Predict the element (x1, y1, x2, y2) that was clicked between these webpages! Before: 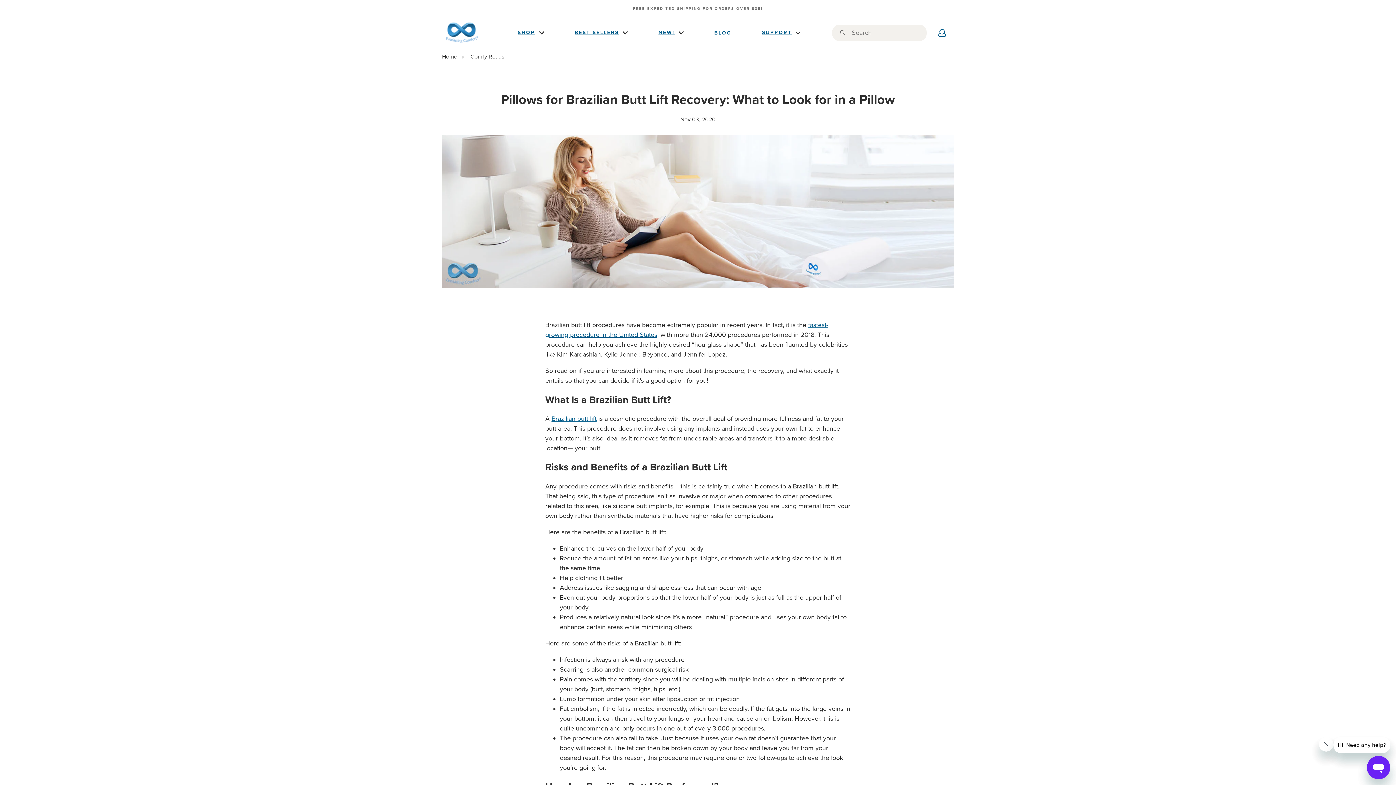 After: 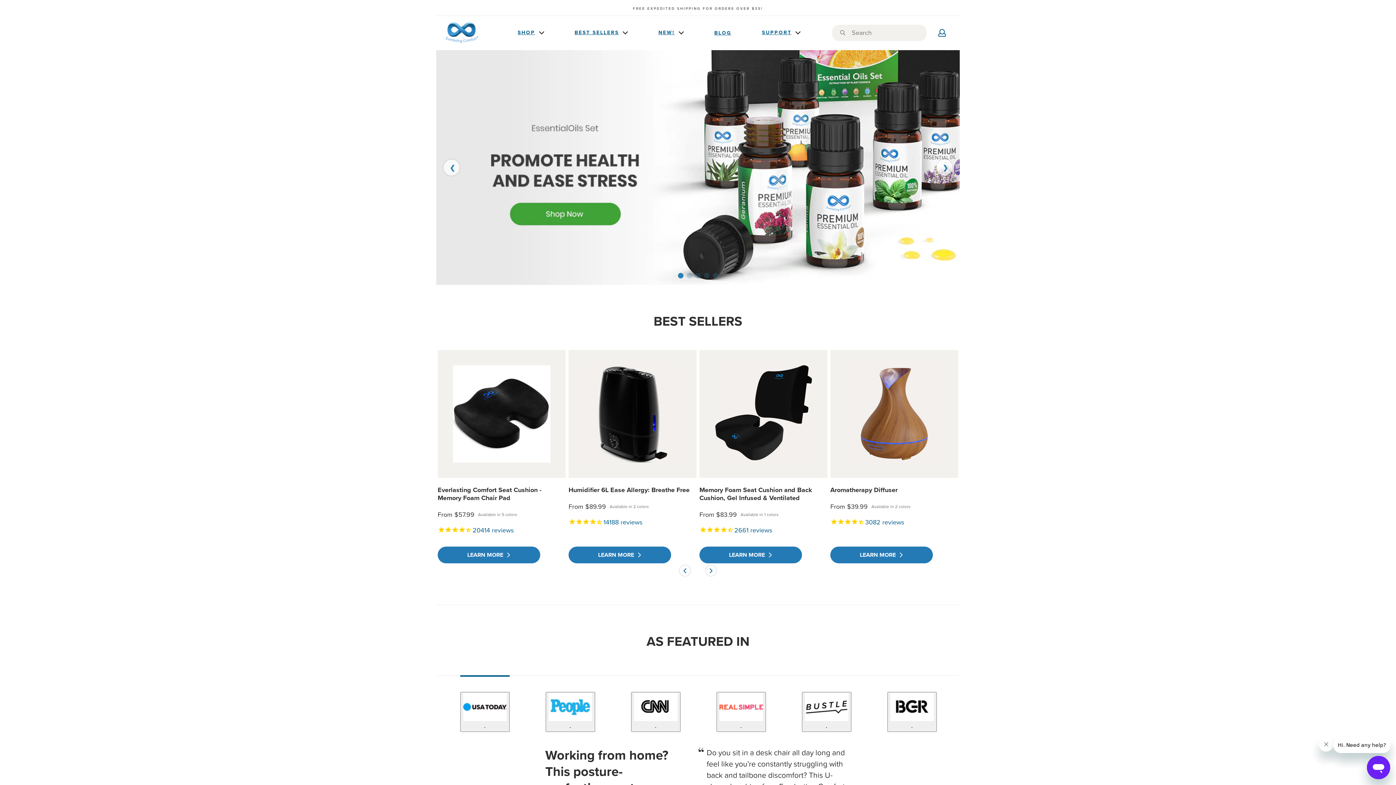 Action: label: Home bbox: (442, 53, 457, 60)